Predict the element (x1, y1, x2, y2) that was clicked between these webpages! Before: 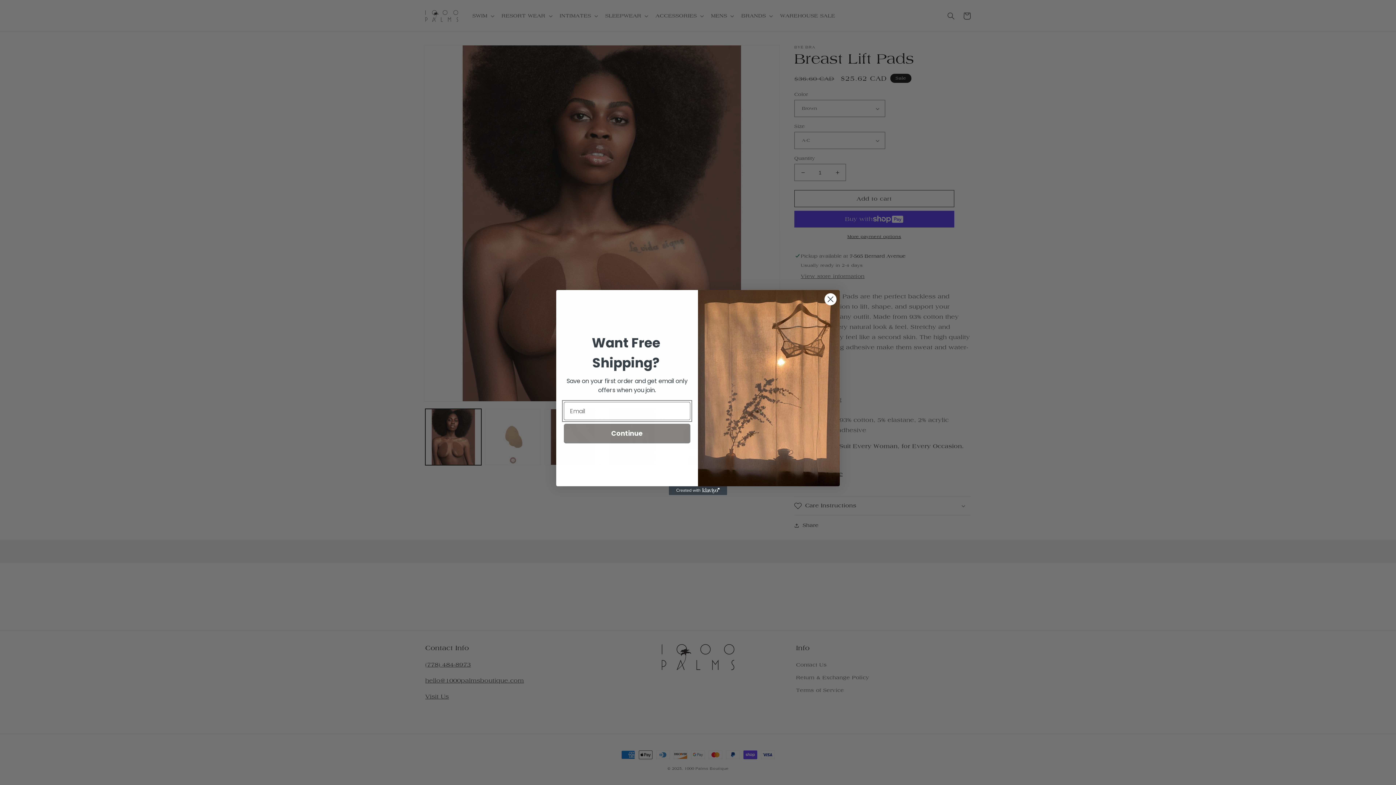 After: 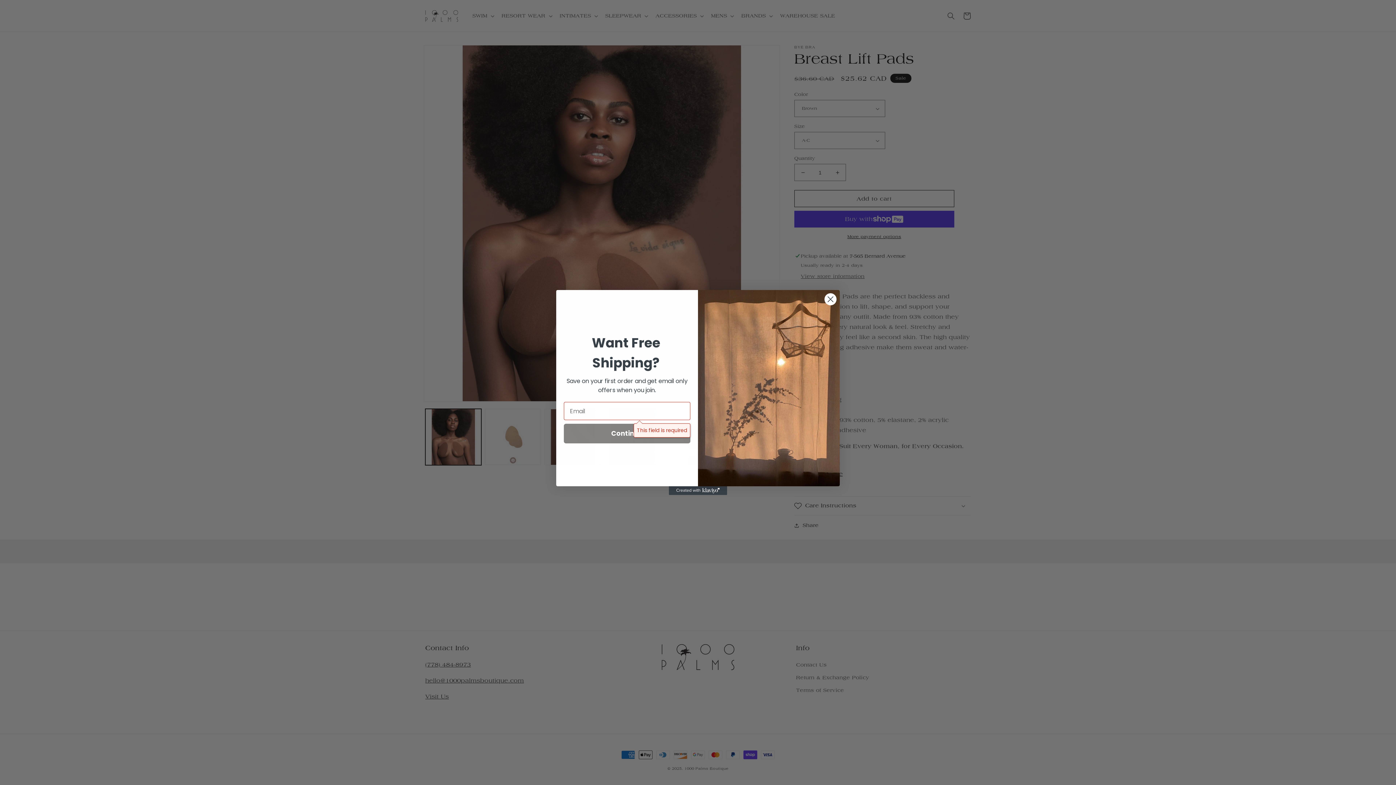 Action: label: Continue bbox: (564, 424, 690, 443)